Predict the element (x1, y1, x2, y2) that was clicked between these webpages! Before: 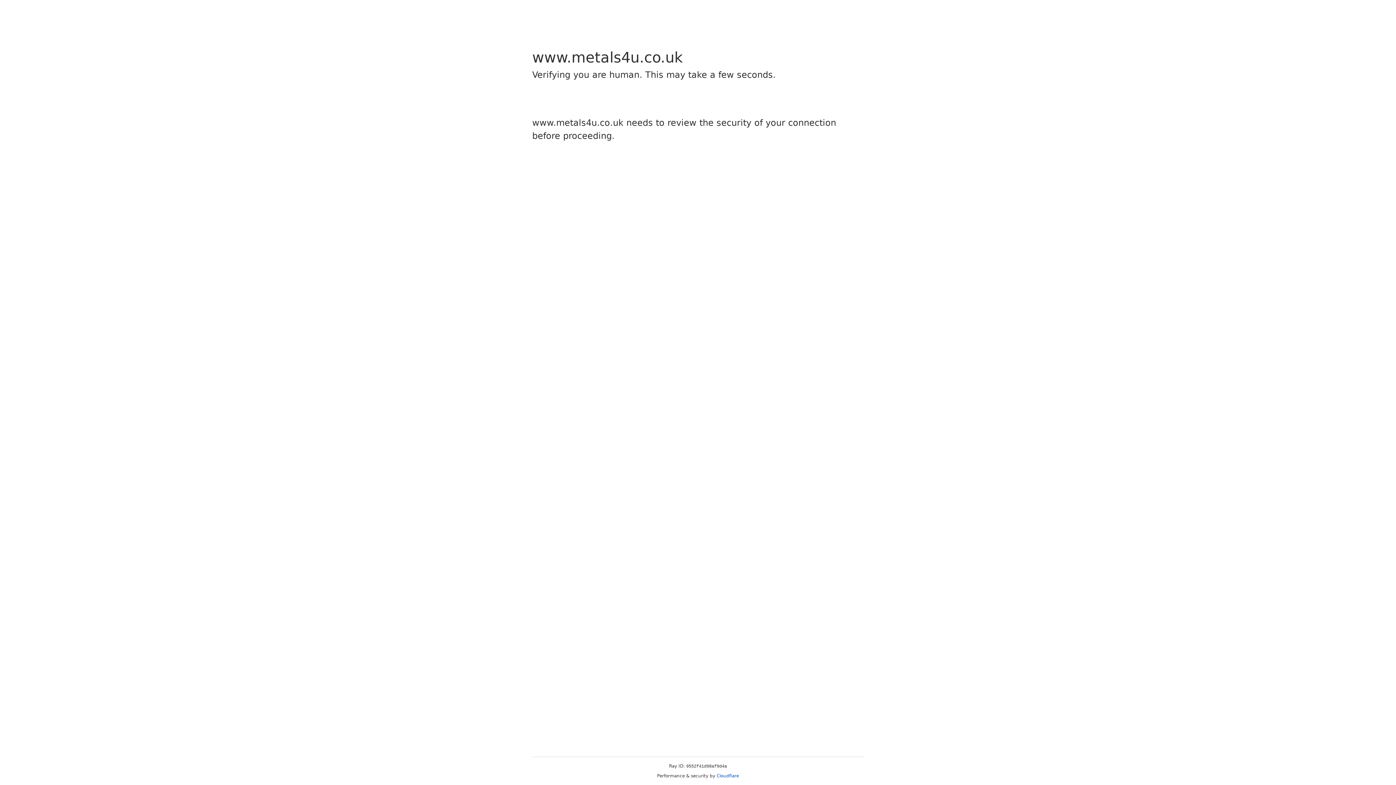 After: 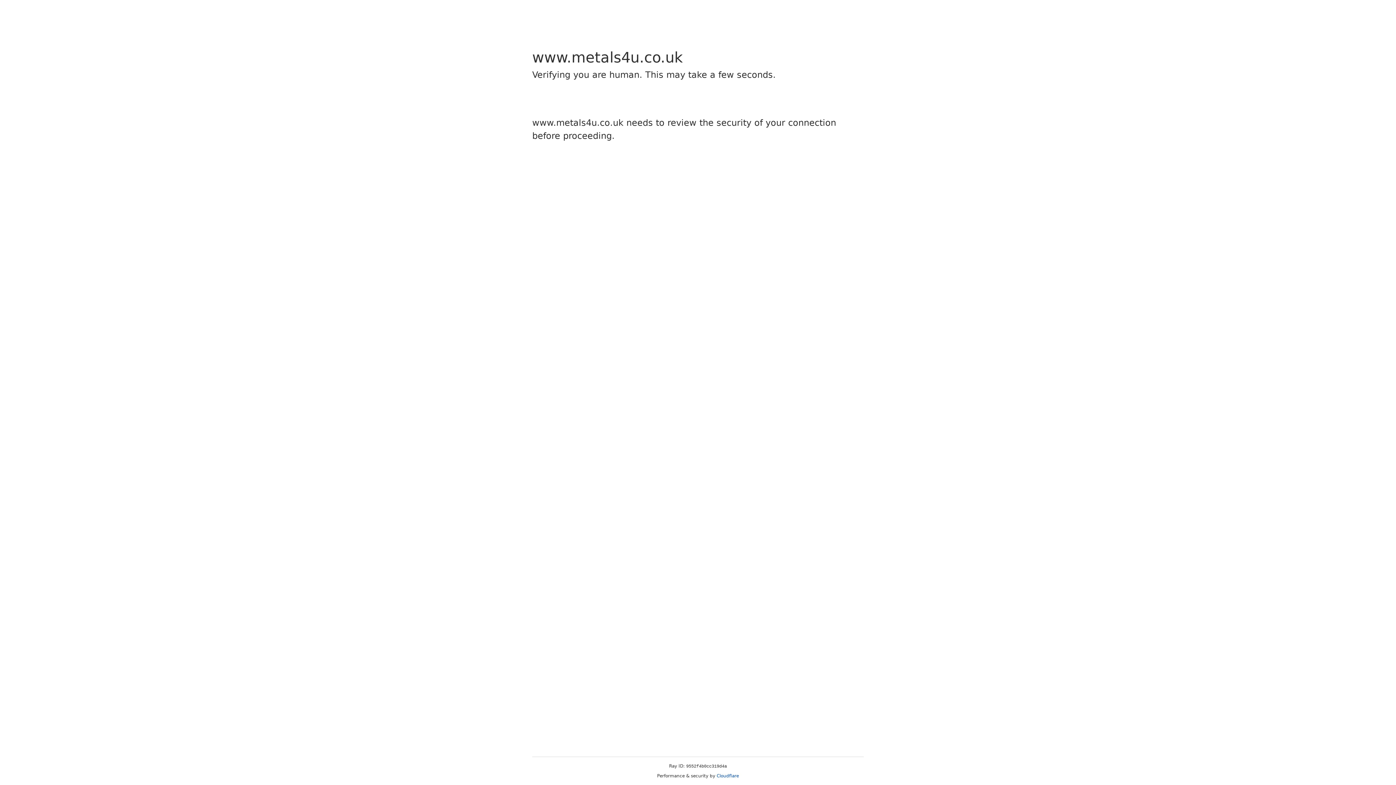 Action: label: Cloudflare bbox: (716, 773, 739, 778)